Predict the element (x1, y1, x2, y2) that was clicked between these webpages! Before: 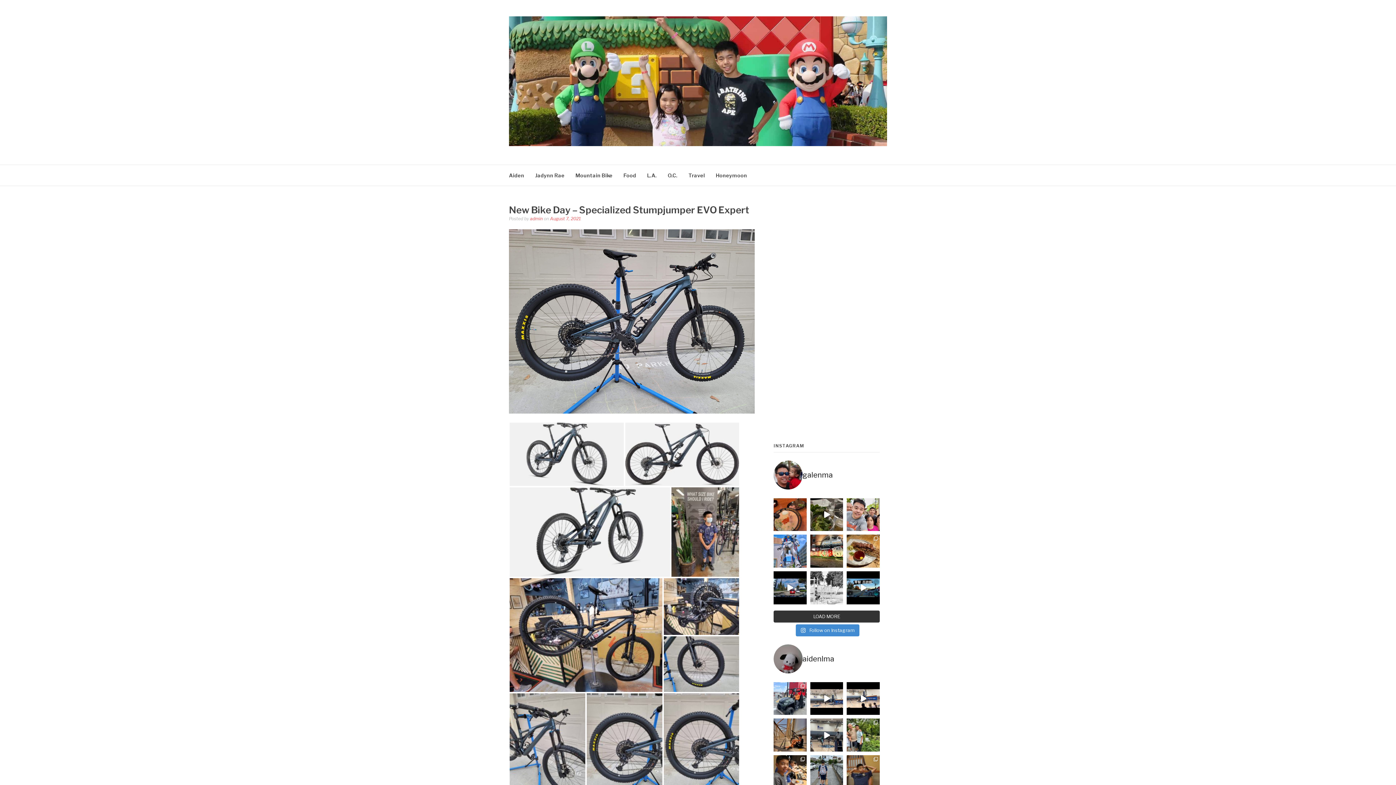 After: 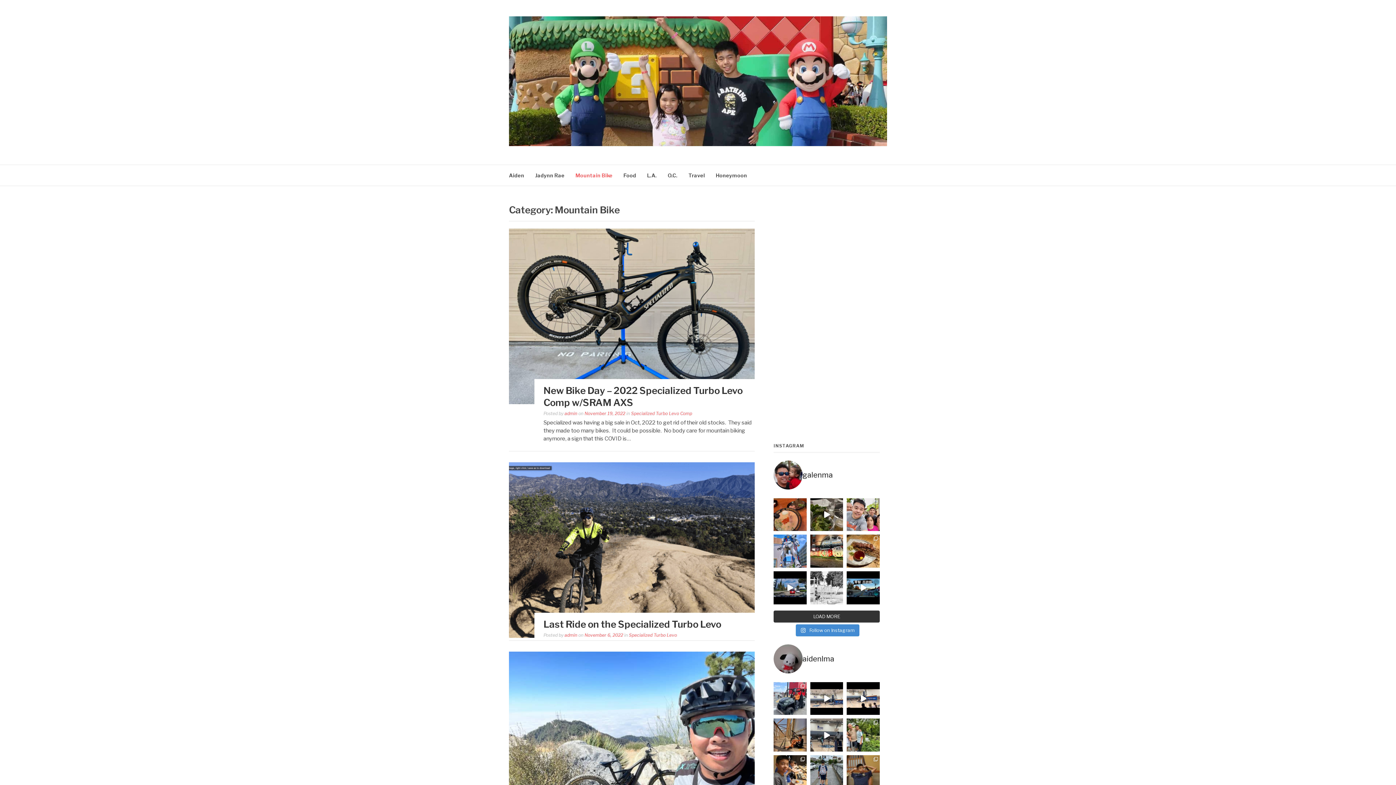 Action: label: Mountain Bike bbox: (575, 165, 612, 185)